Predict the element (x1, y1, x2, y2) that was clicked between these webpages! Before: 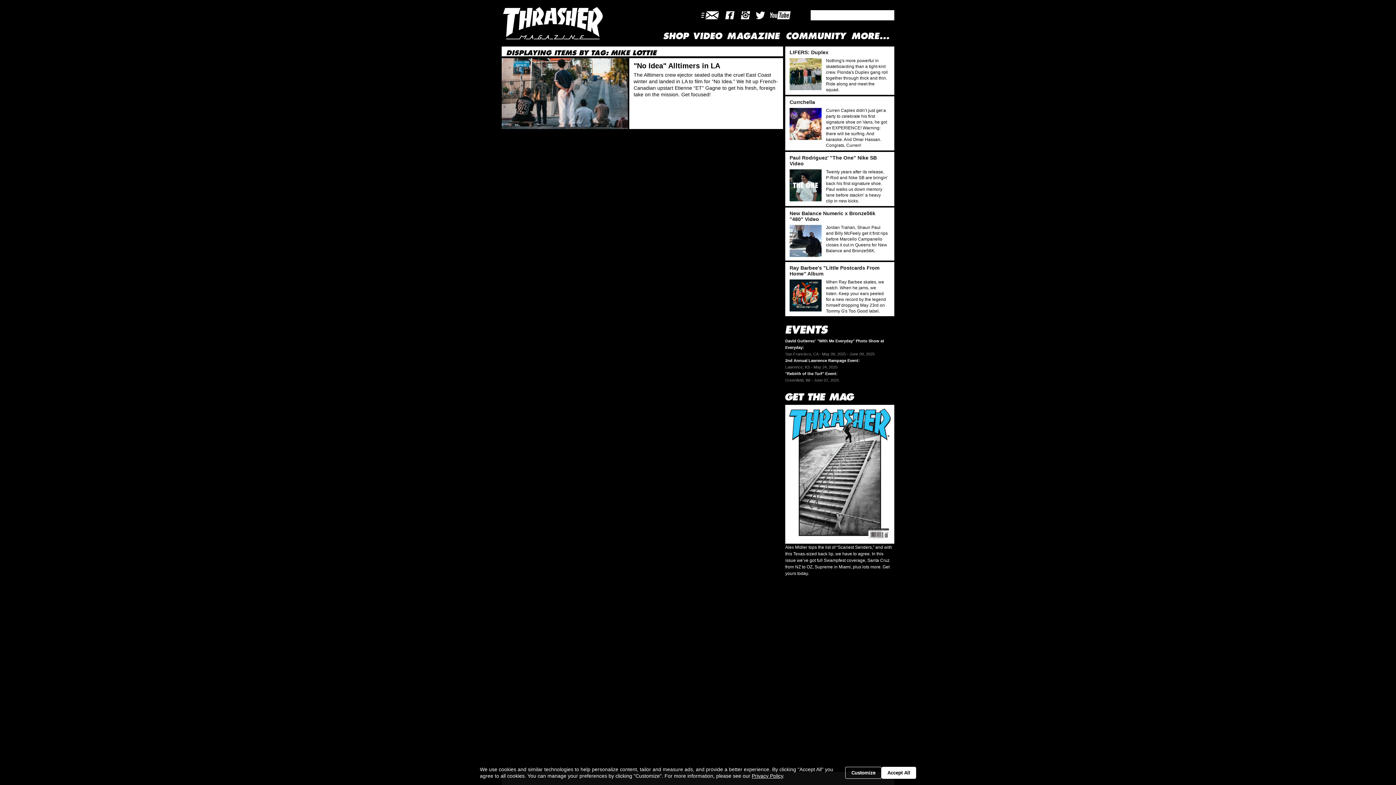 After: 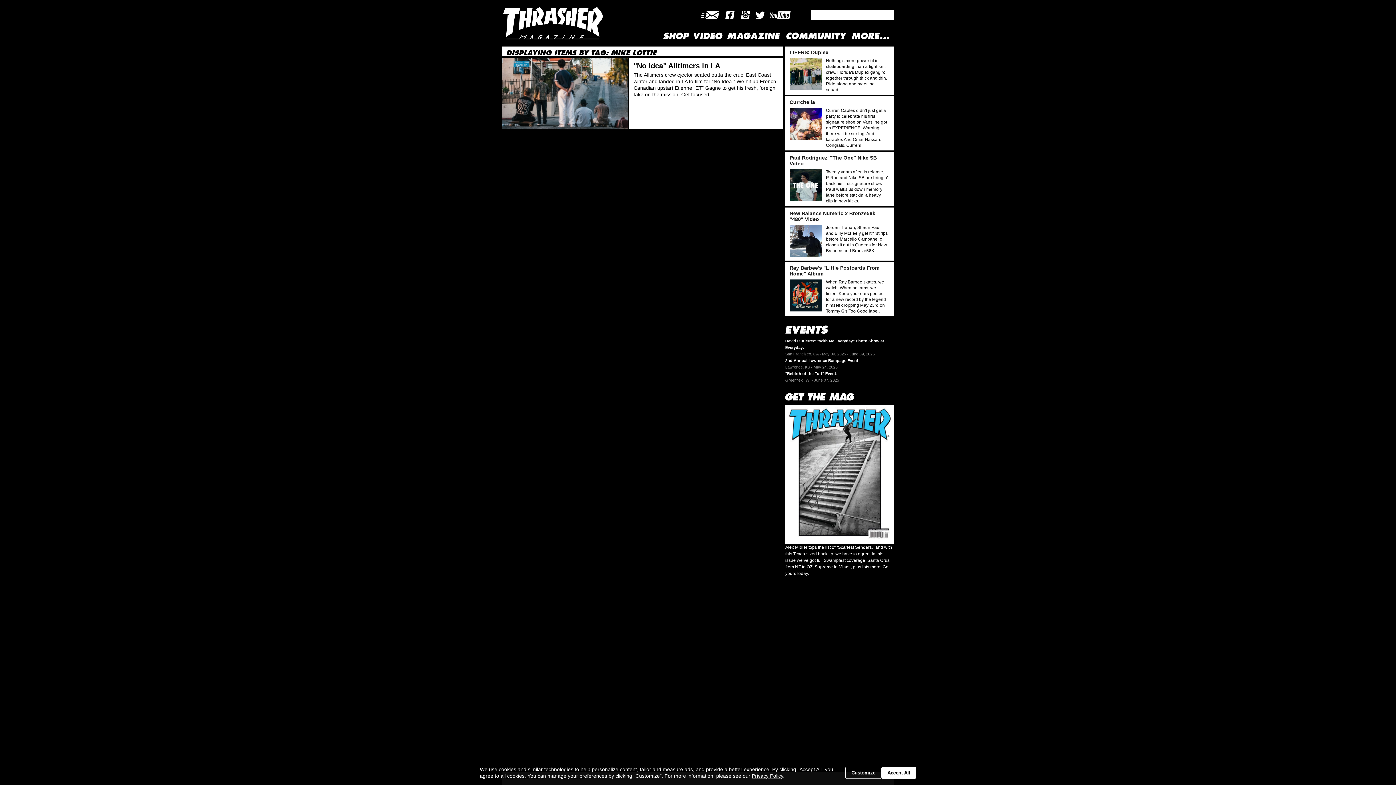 Action: bbox: (722, 42, 737, 53) label: Link to our Facebook Page will open in a new window